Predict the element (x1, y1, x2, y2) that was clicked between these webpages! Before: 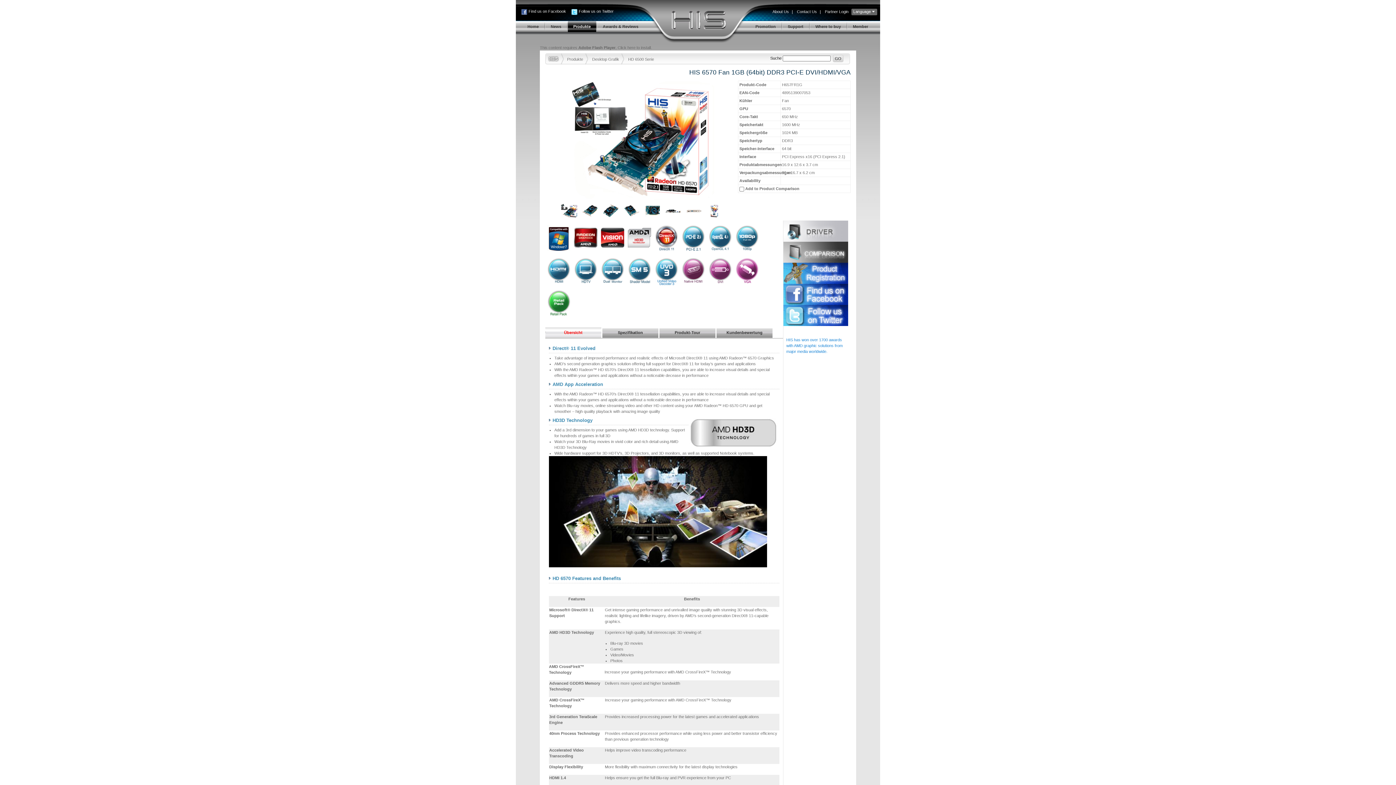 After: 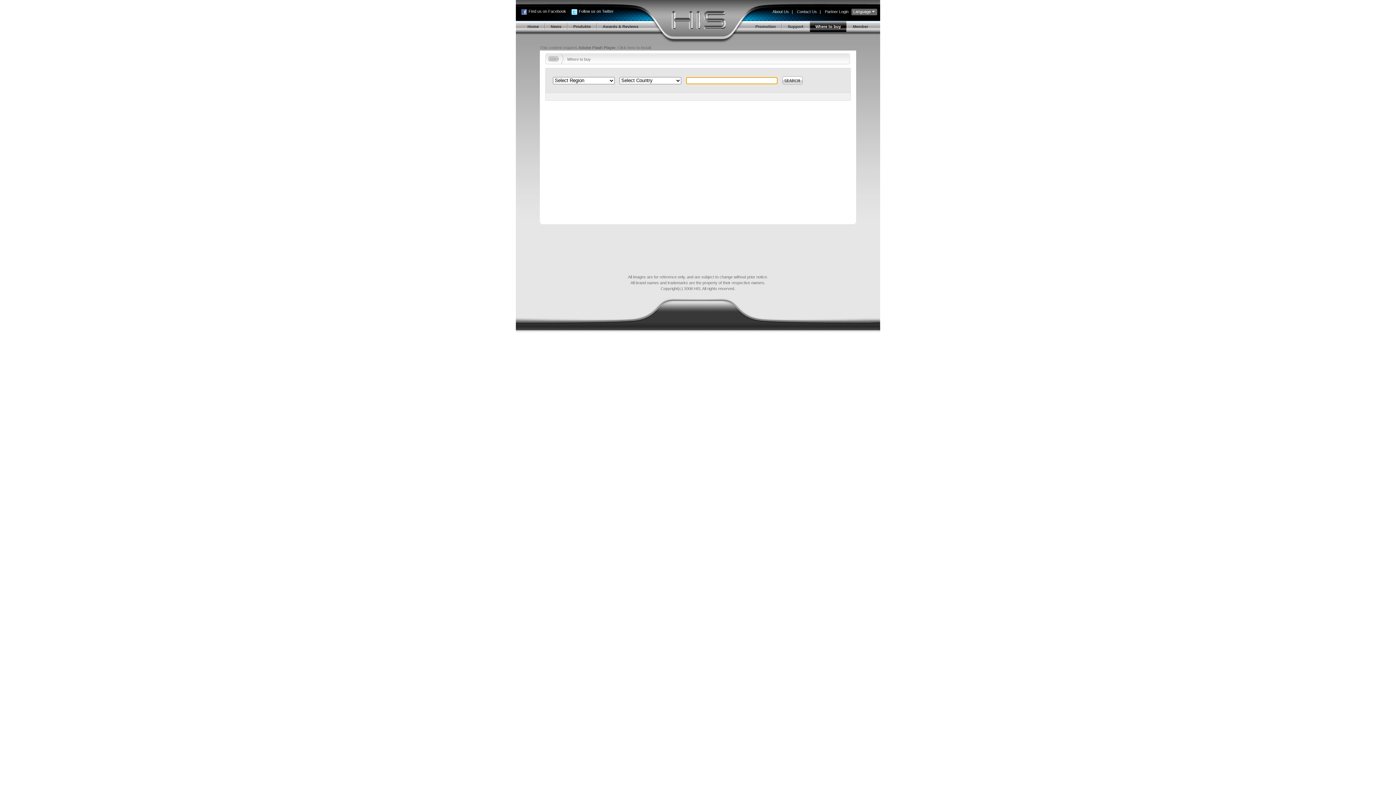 Action: bbox: (810, 21, 846, 32) label: Where to buy